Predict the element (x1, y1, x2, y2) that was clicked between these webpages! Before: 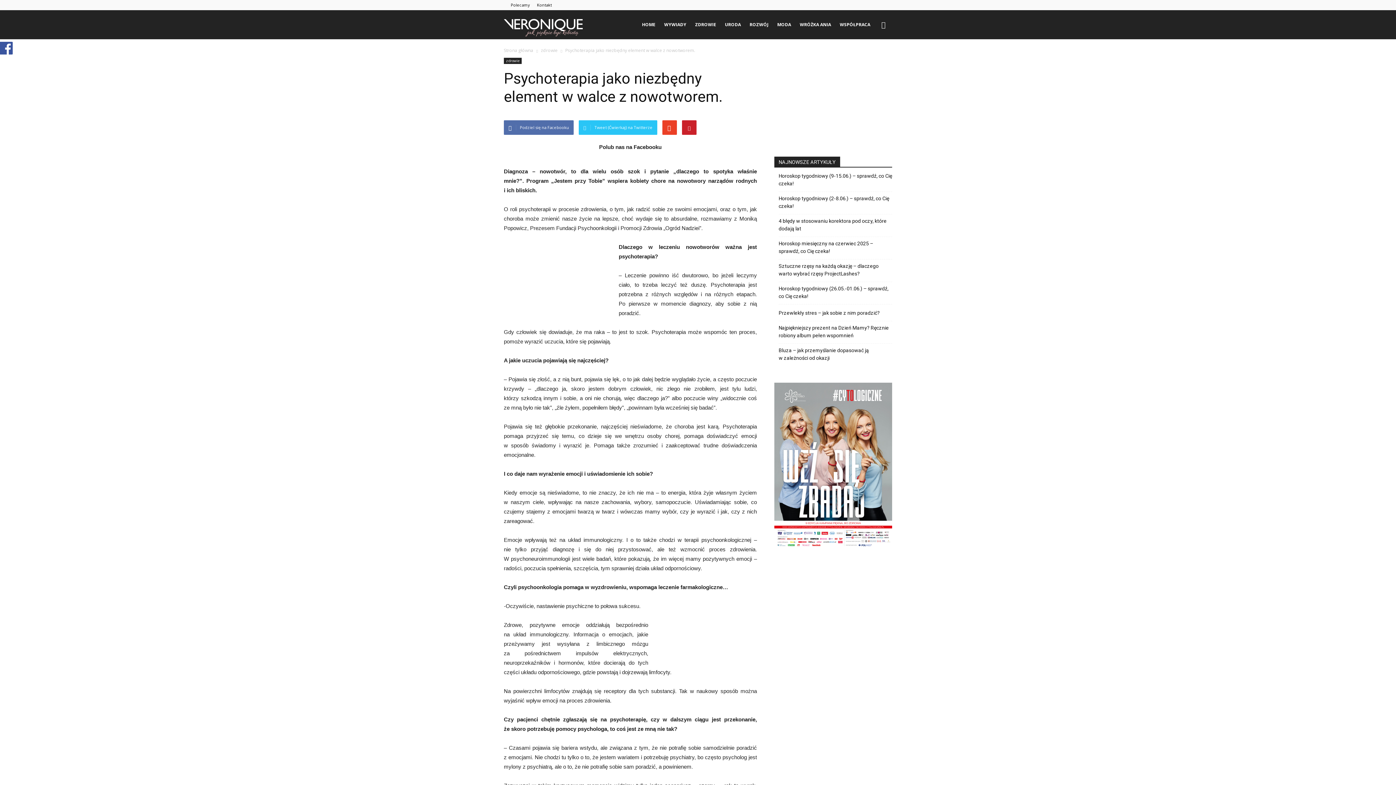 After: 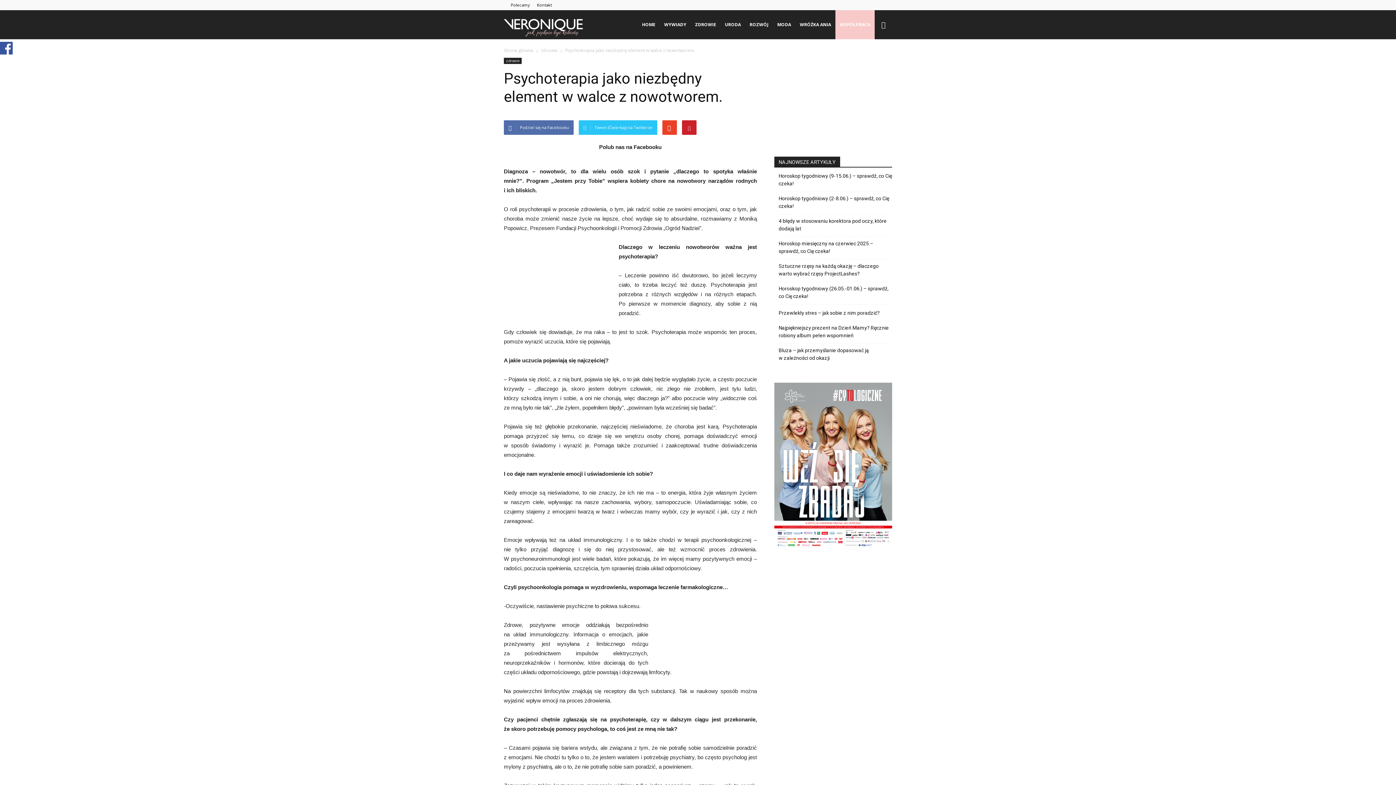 Action: bbox: (835, 10, 874, 39) label: WSPÓŁPRACA